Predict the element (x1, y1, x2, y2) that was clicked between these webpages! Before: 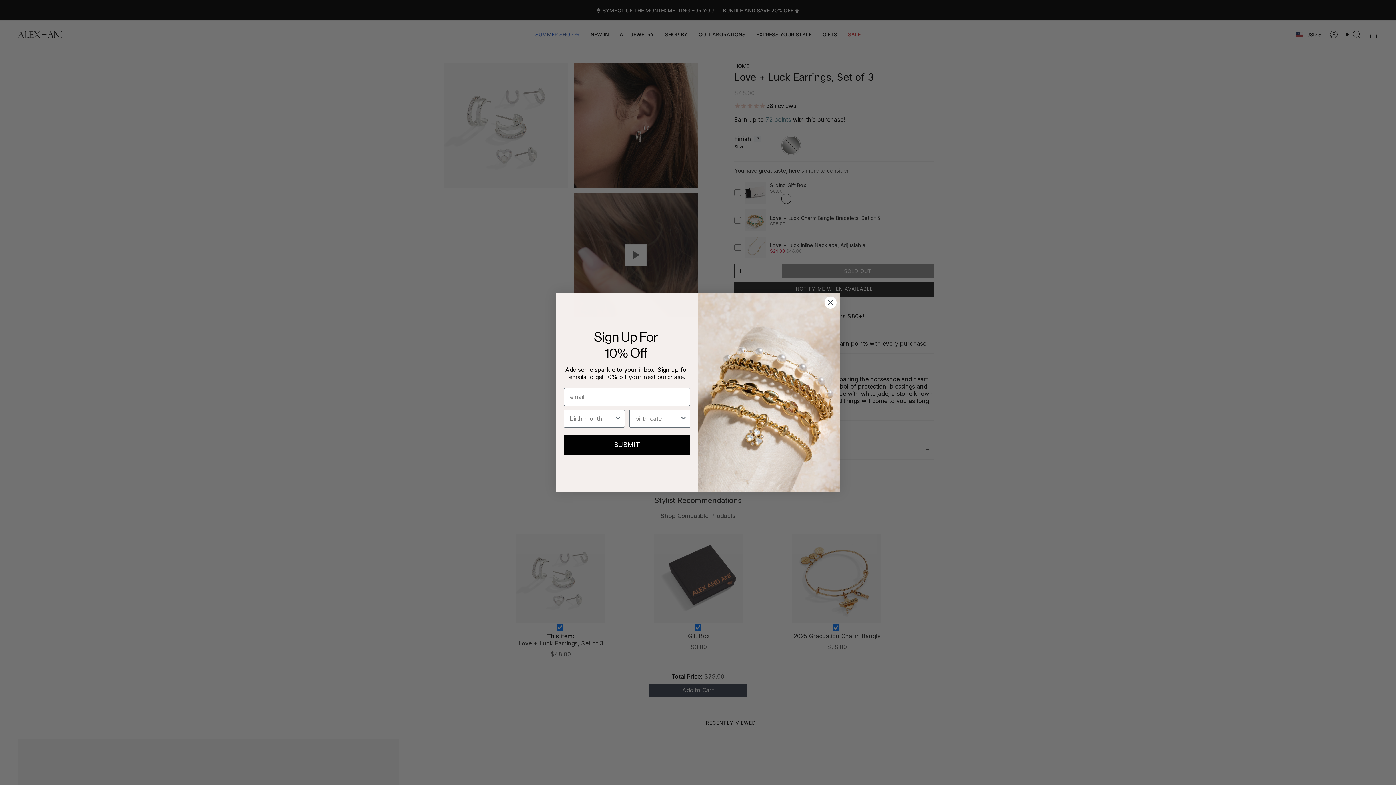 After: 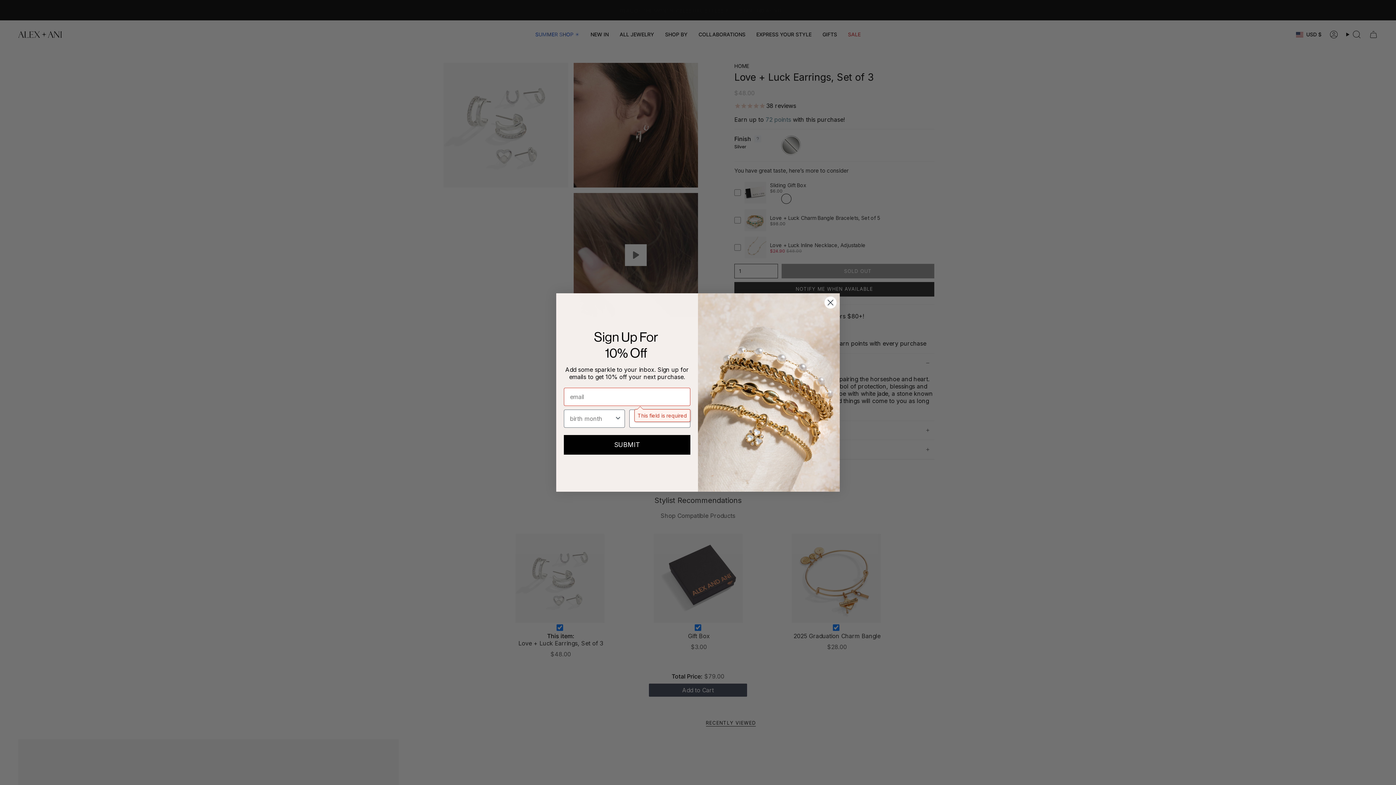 Action: label: SUBMIT bbox: (564, 435, 690, 454)